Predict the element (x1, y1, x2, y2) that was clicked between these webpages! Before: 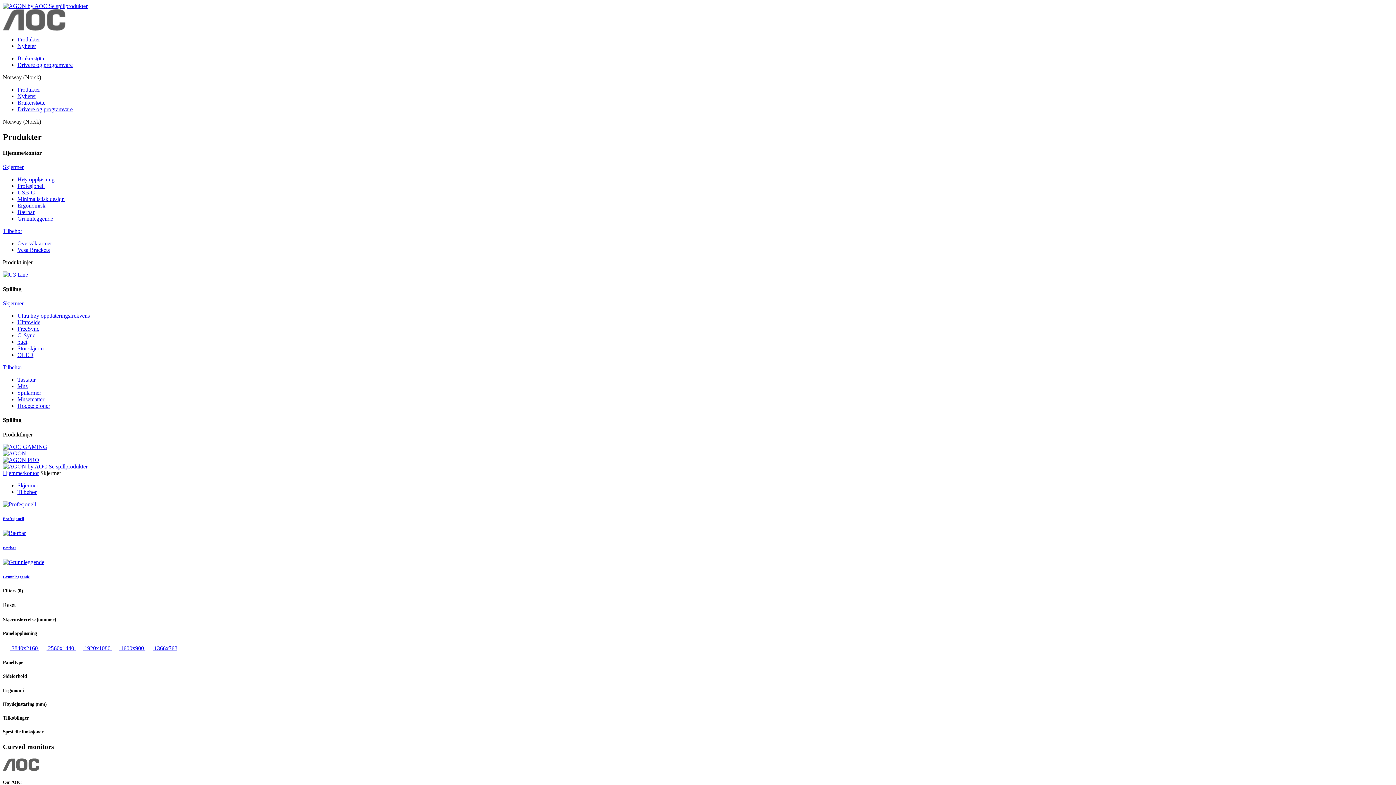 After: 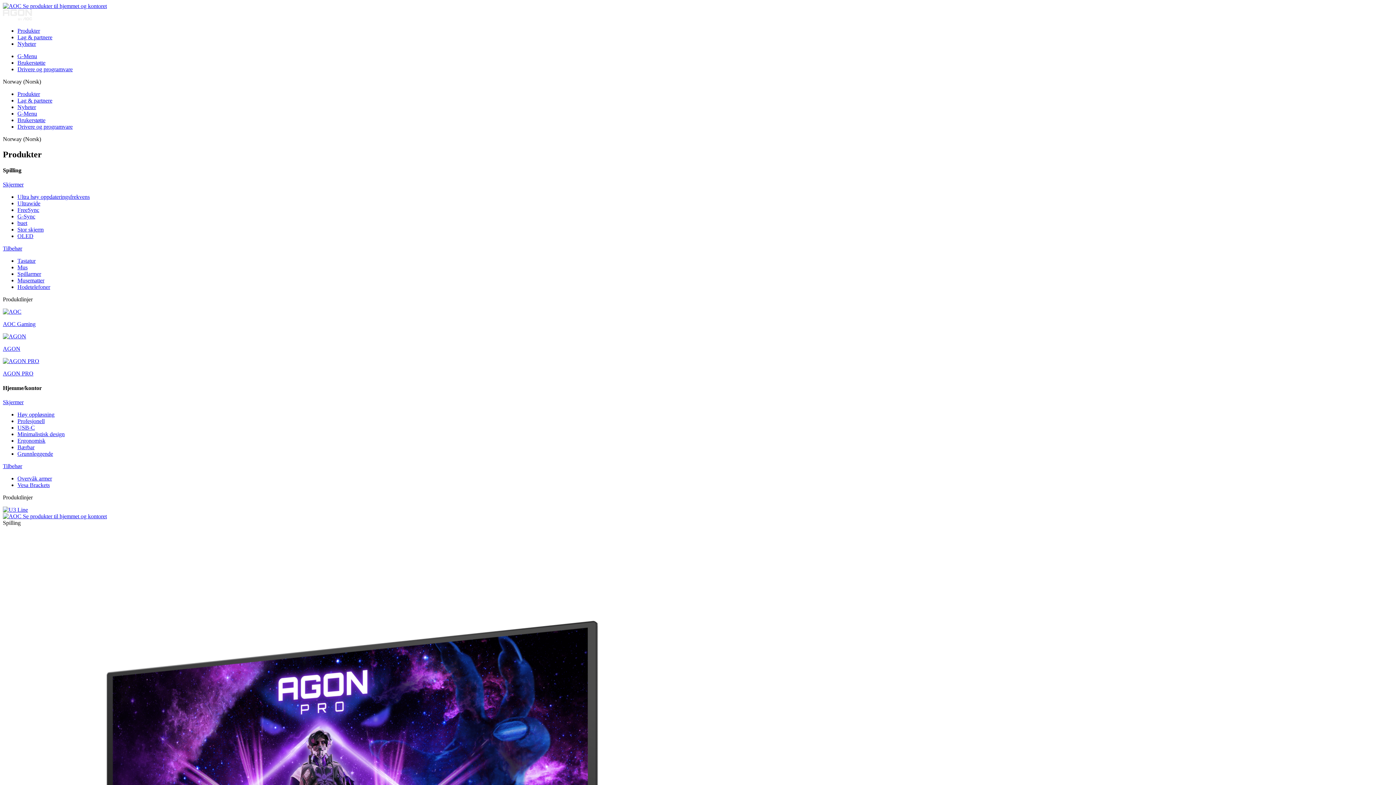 Action: label:  Se spillprodukter bbox: (2, 2, 87, 9)